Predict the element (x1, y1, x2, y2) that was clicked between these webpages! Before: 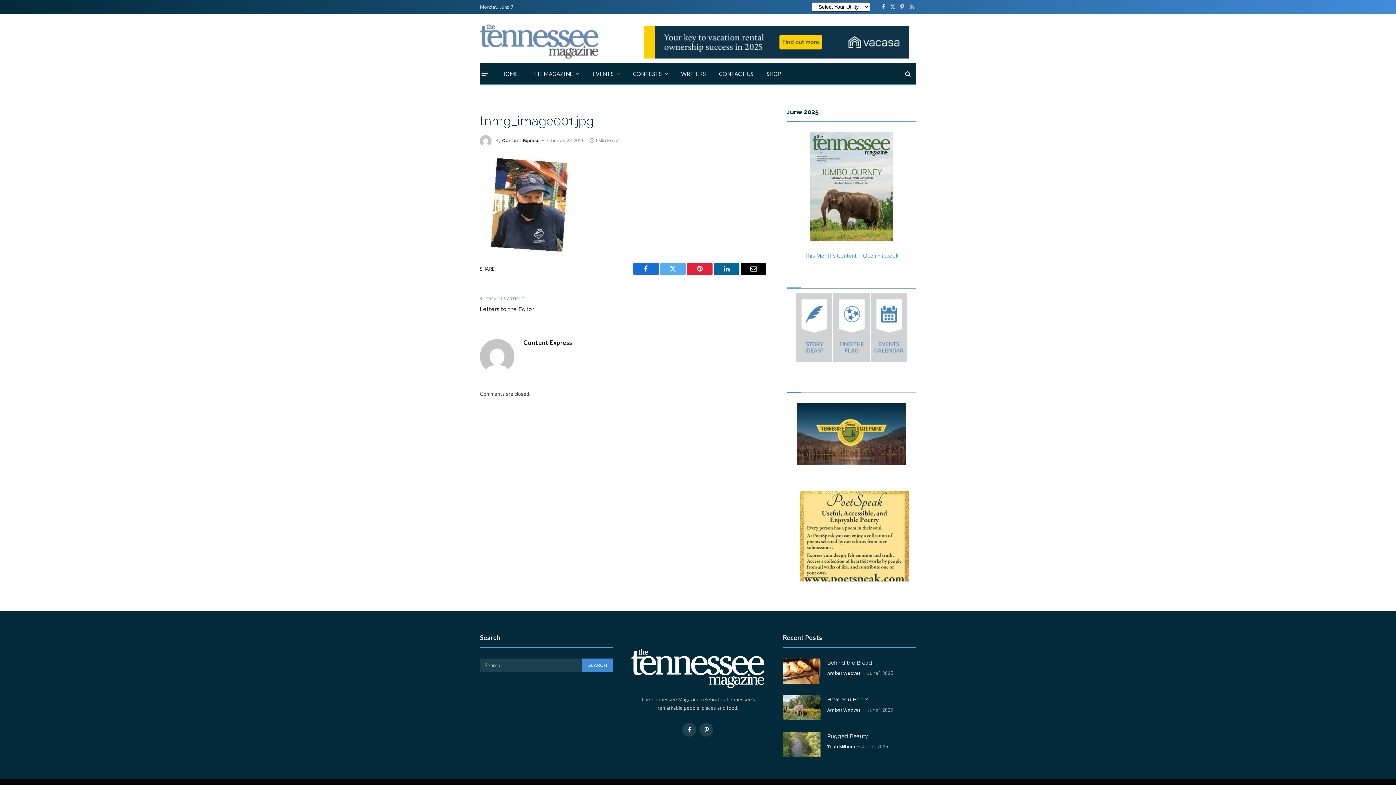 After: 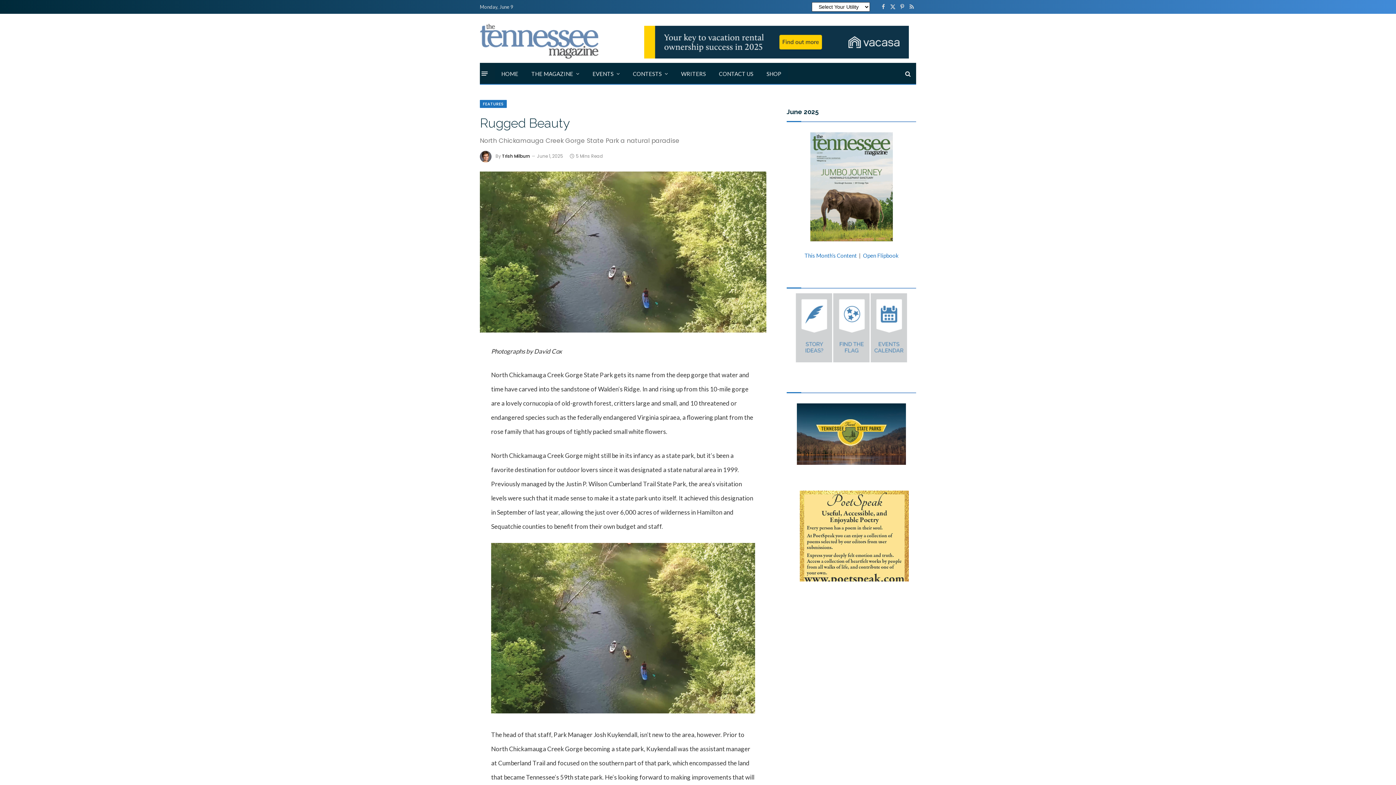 Action: bbox: (783, 732, 820, 757)